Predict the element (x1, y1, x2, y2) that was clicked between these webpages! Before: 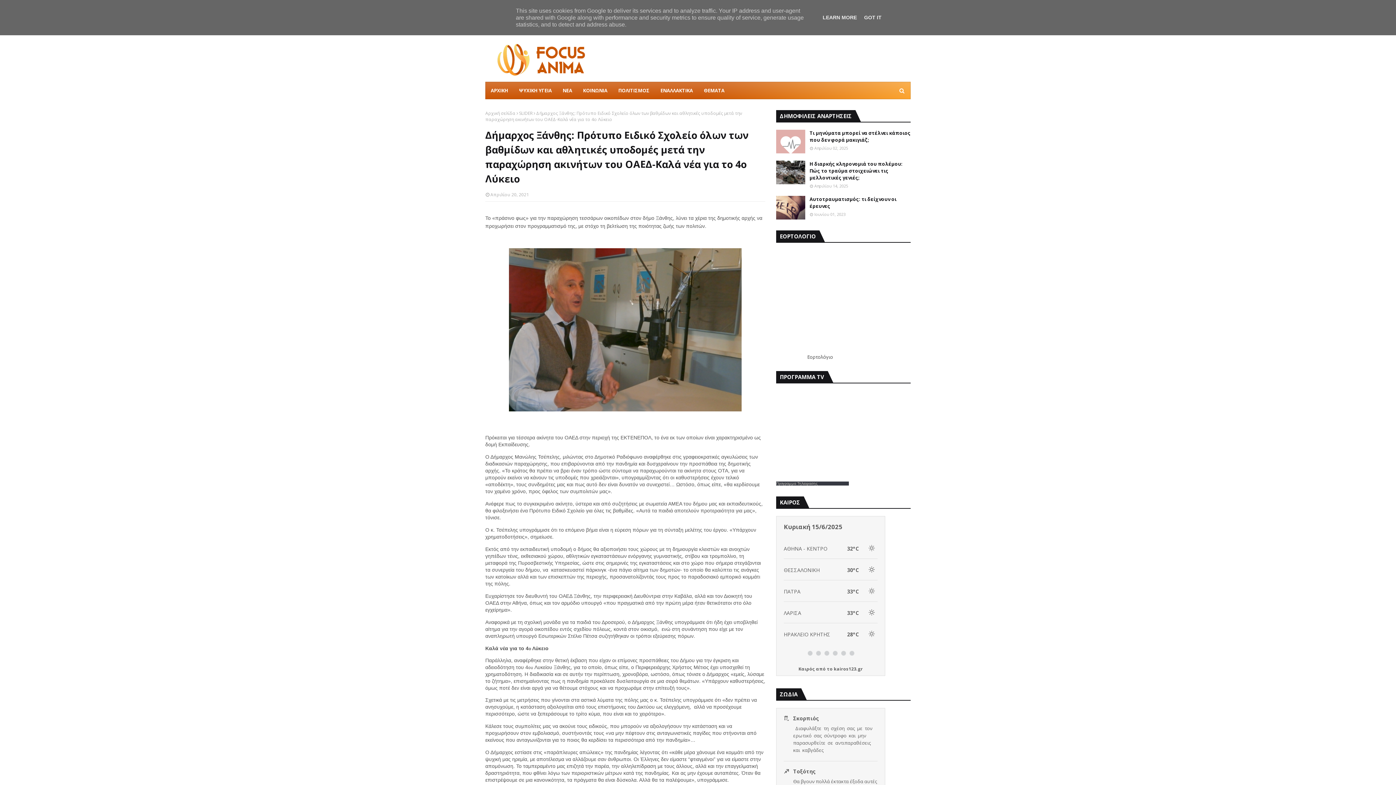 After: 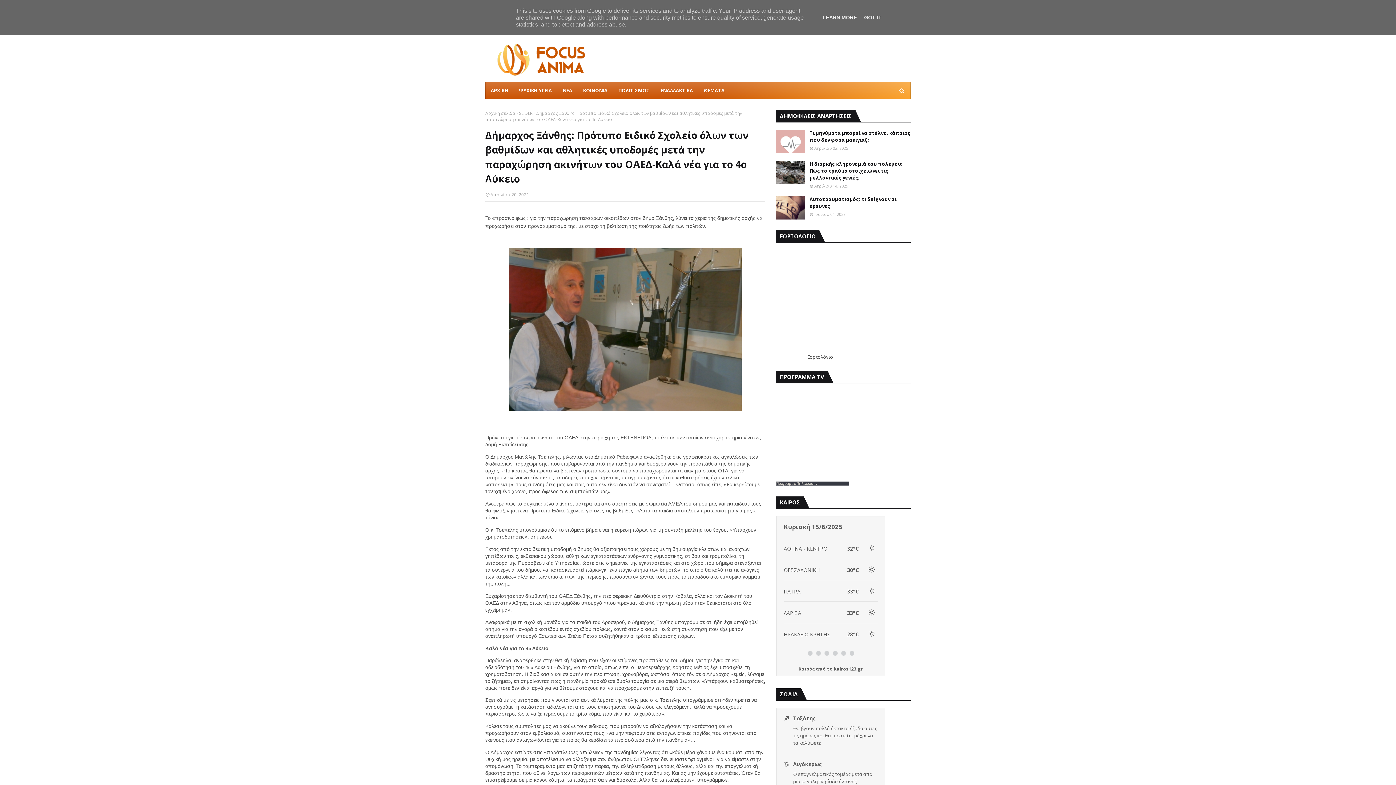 Action: bbox: (834, 666, 863, 672) label: kairos123.gr